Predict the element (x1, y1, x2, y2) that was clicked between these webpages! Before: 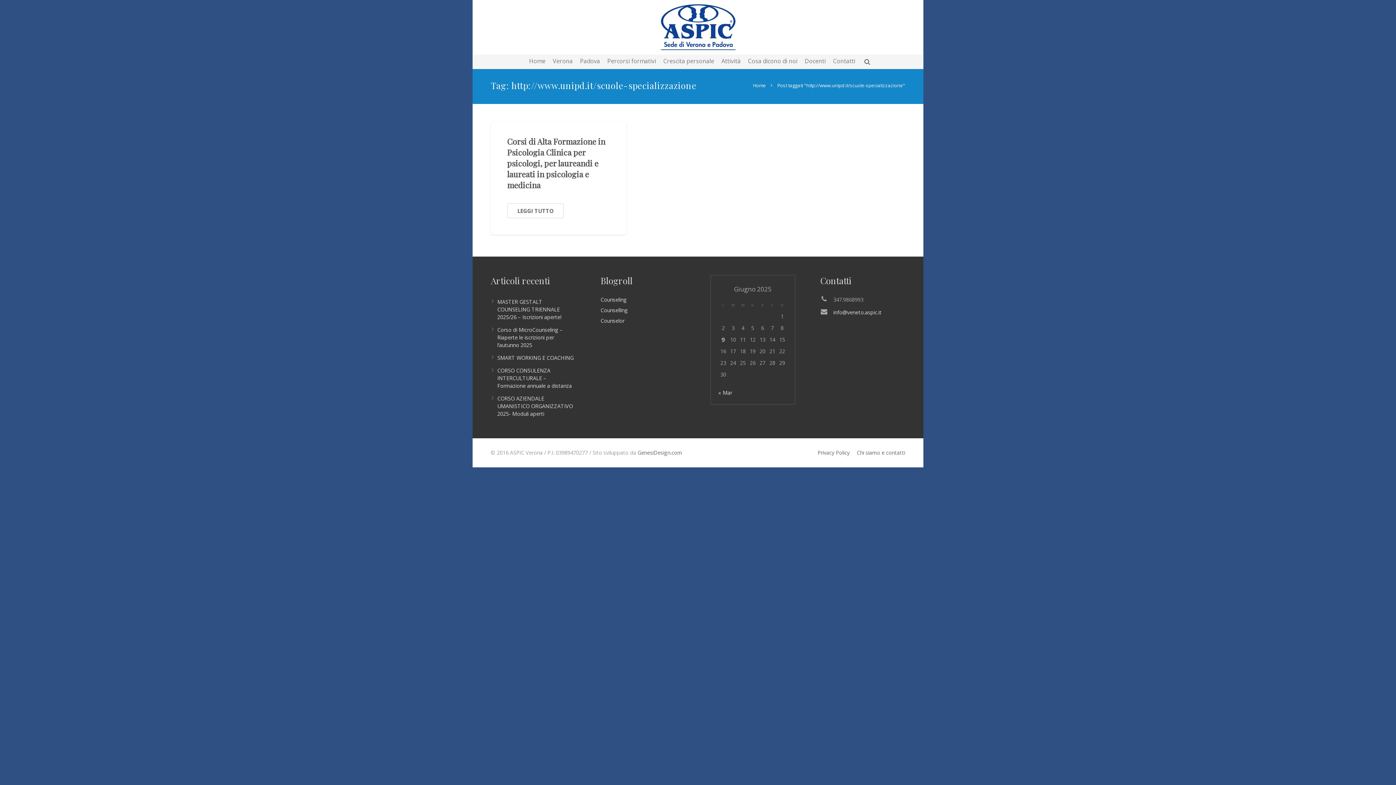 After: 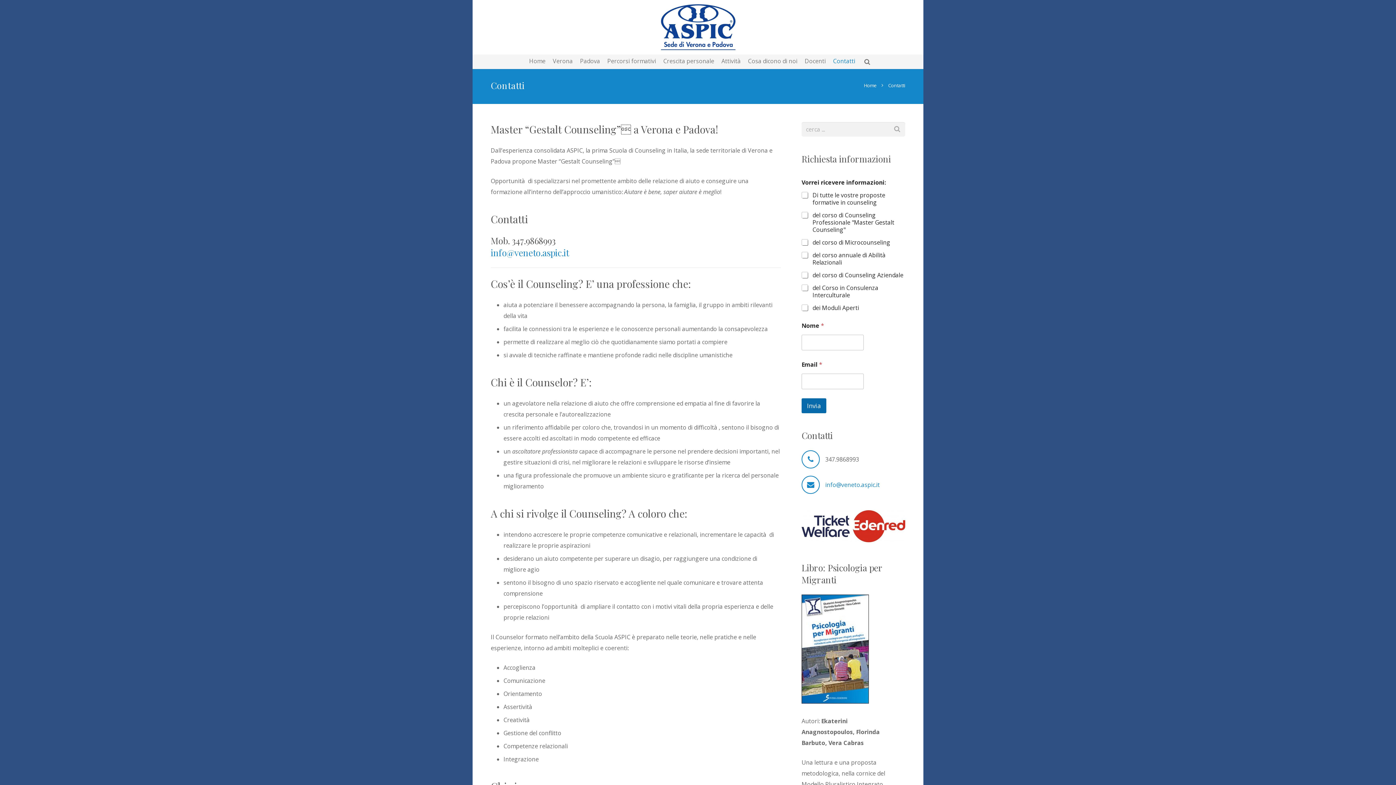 Action: bbox: (829, 54, 859, 67) label: Contatti